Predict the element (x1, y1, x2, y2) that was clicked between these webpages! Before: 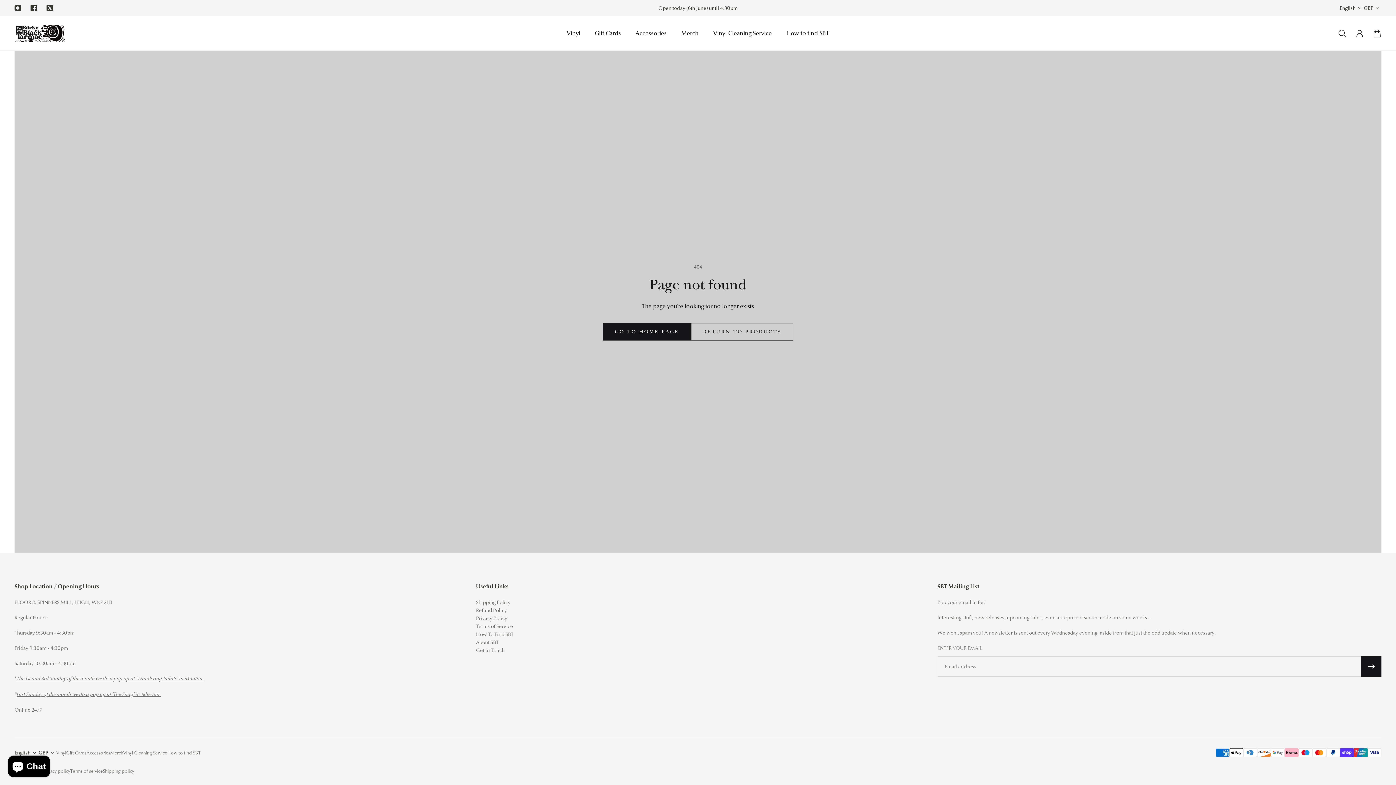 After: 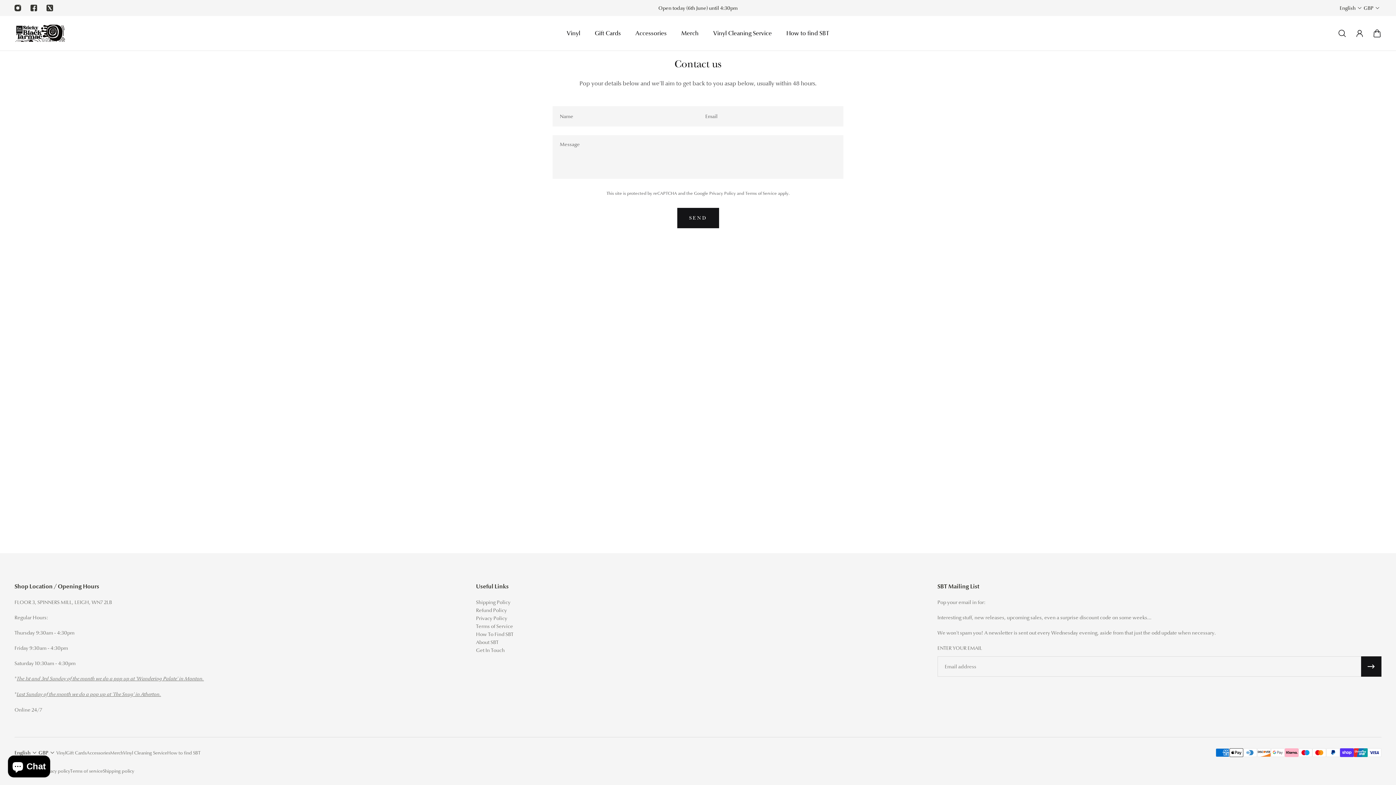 Action: label: Get In Touch bbox: (476, 646, 513, 654)